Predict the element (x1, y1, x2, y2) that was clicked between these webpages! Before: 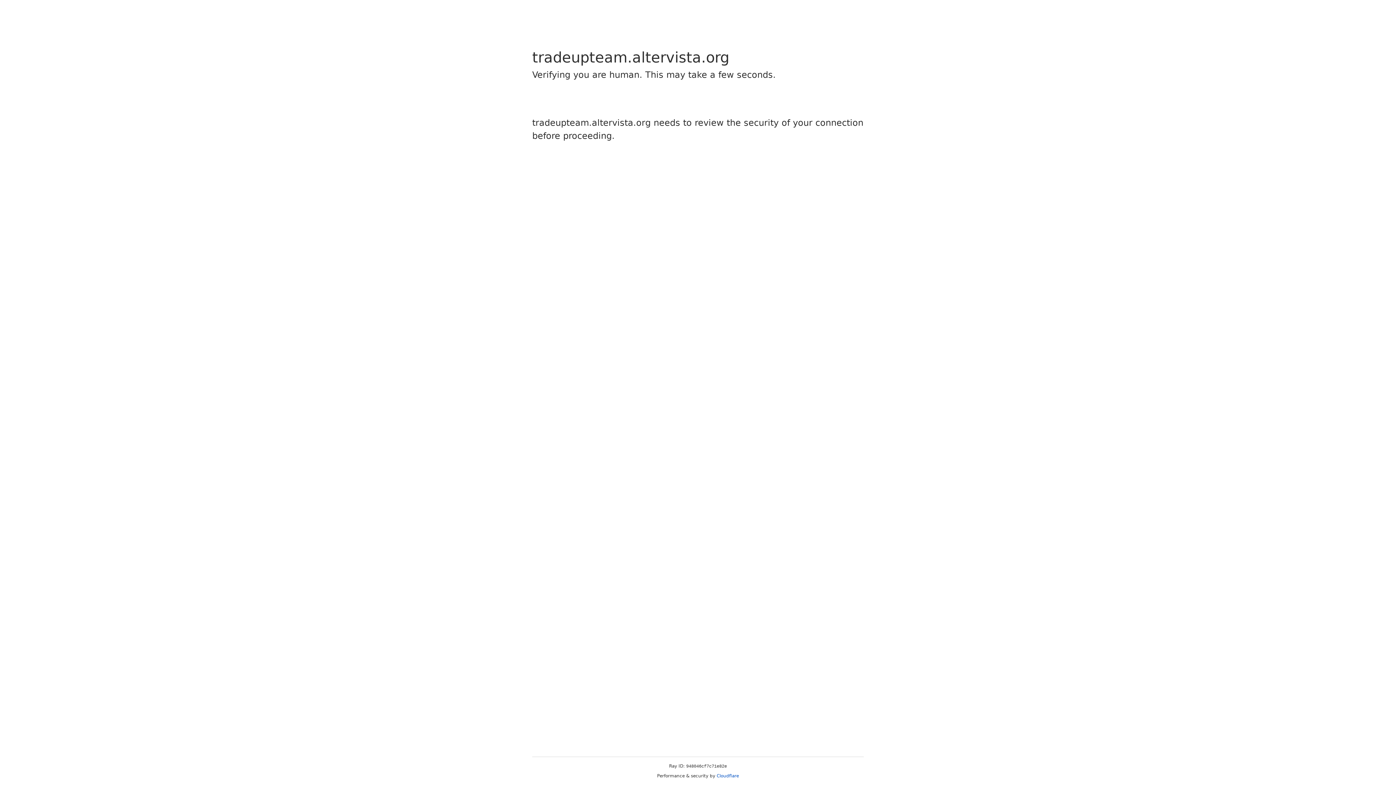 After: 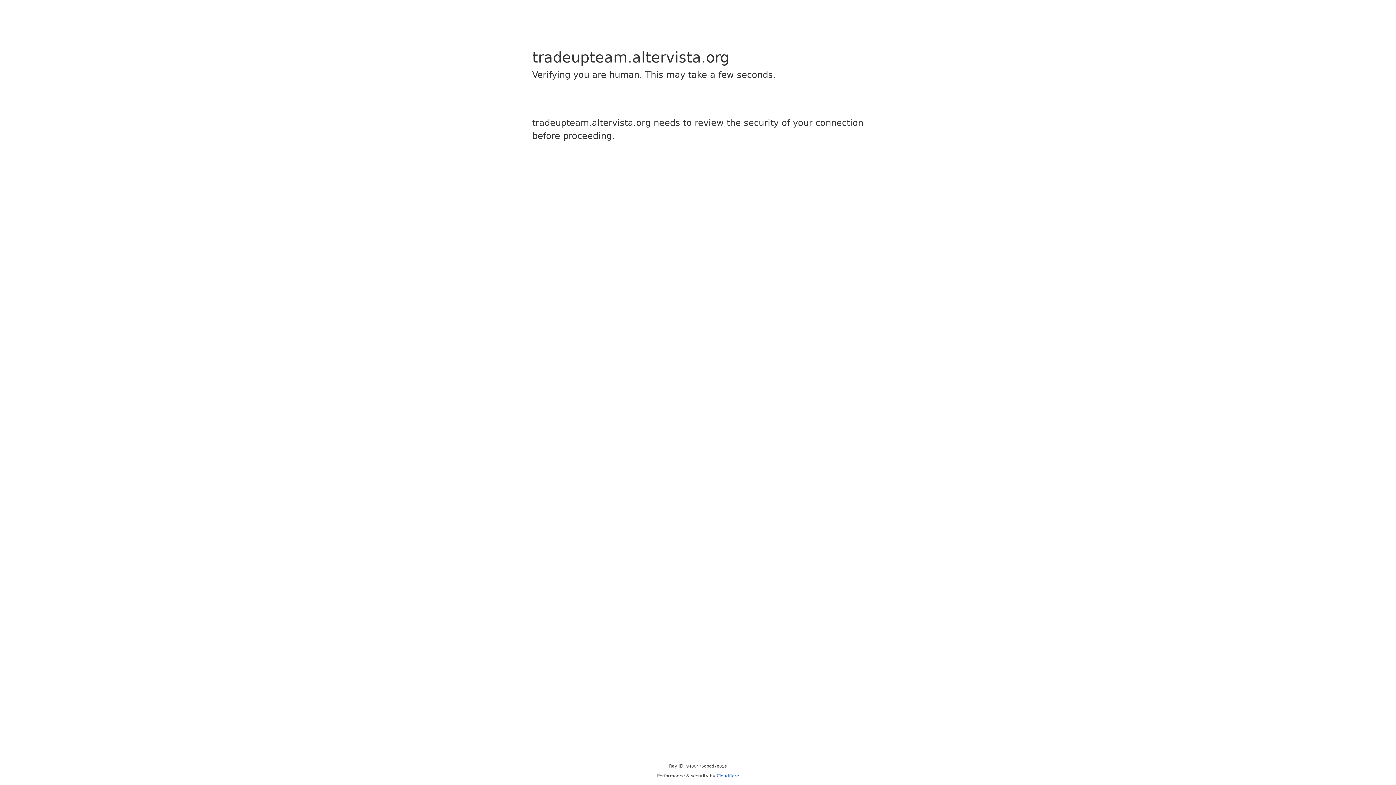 Action: label: Cloudflare bbox: (716, 773, 739, 778)